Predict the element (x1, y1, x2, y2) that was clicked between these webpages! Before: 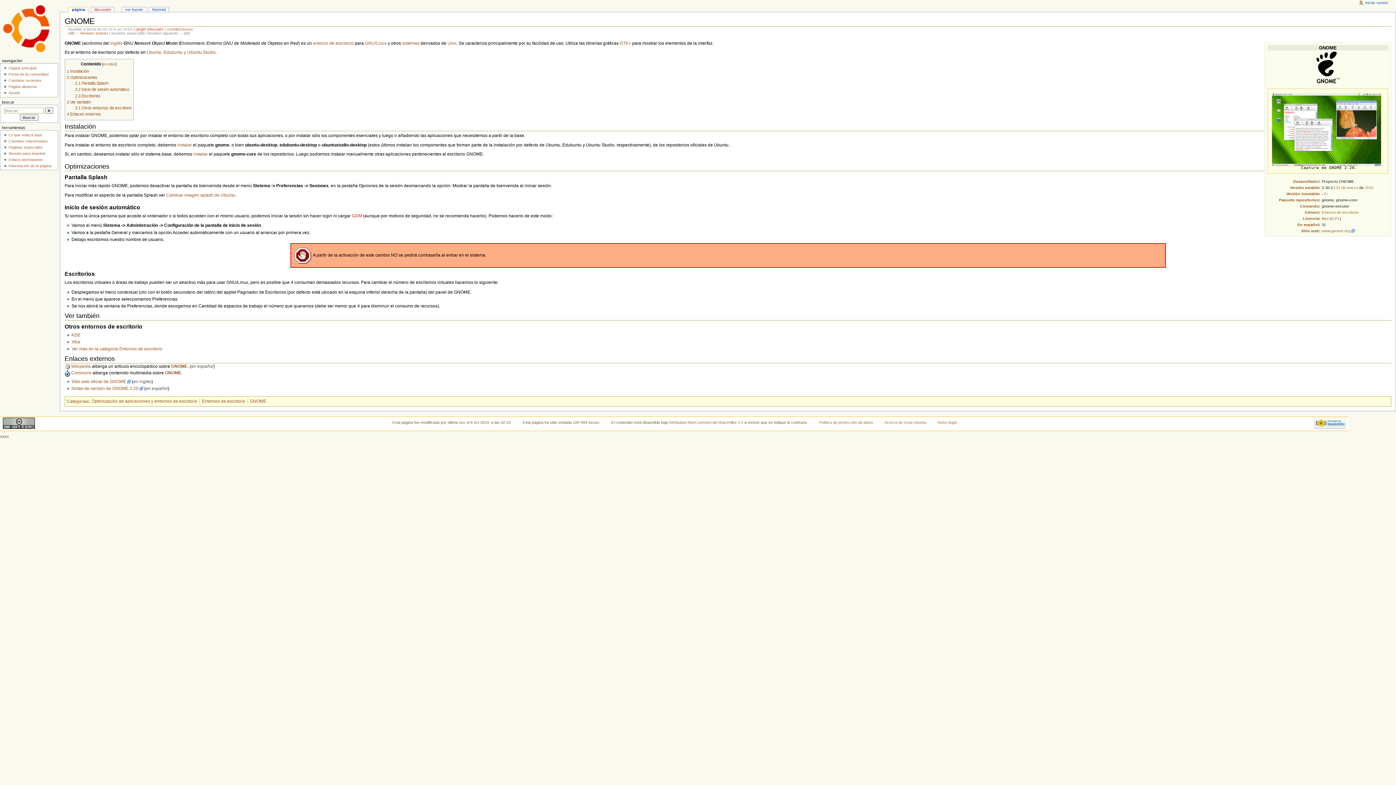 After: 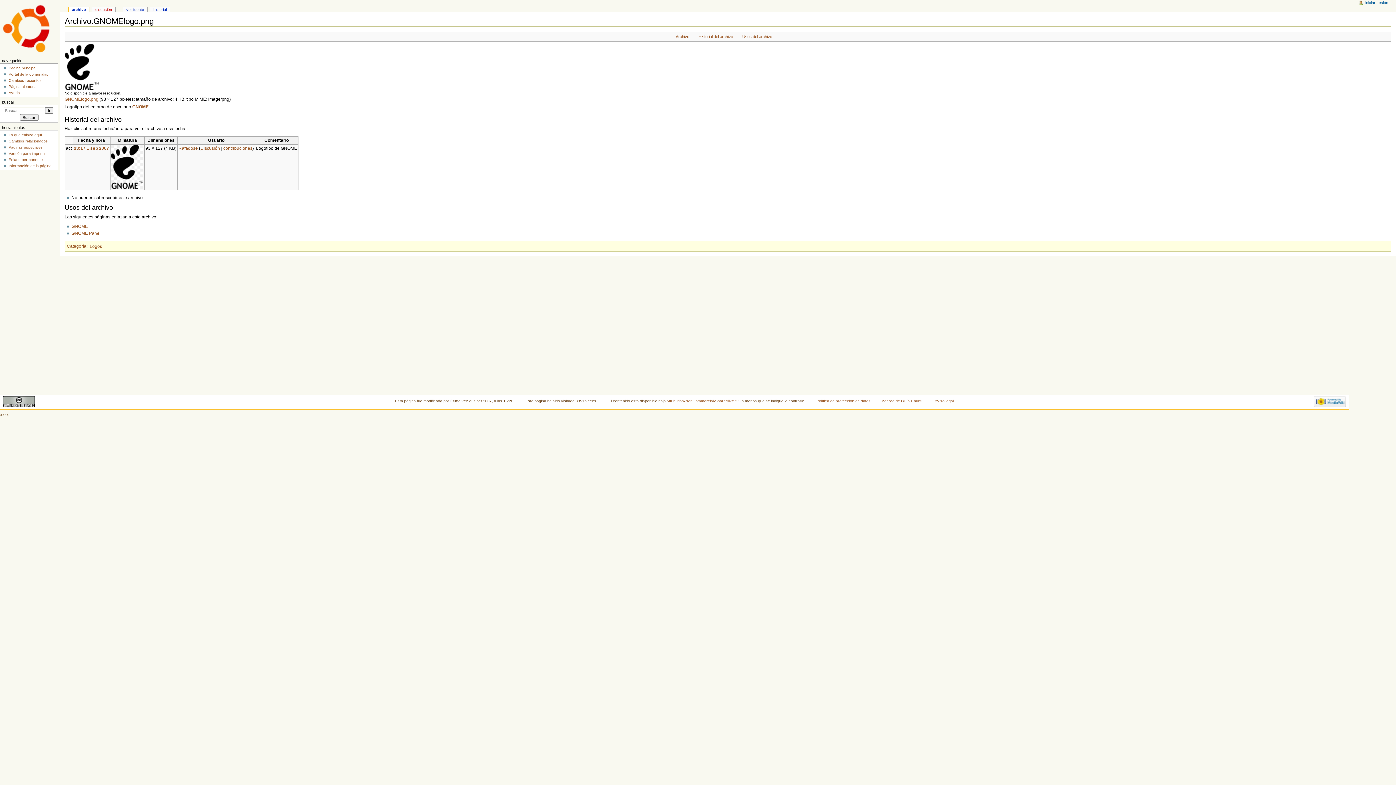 Action: bbox: (1316, 64, 1339, 69)